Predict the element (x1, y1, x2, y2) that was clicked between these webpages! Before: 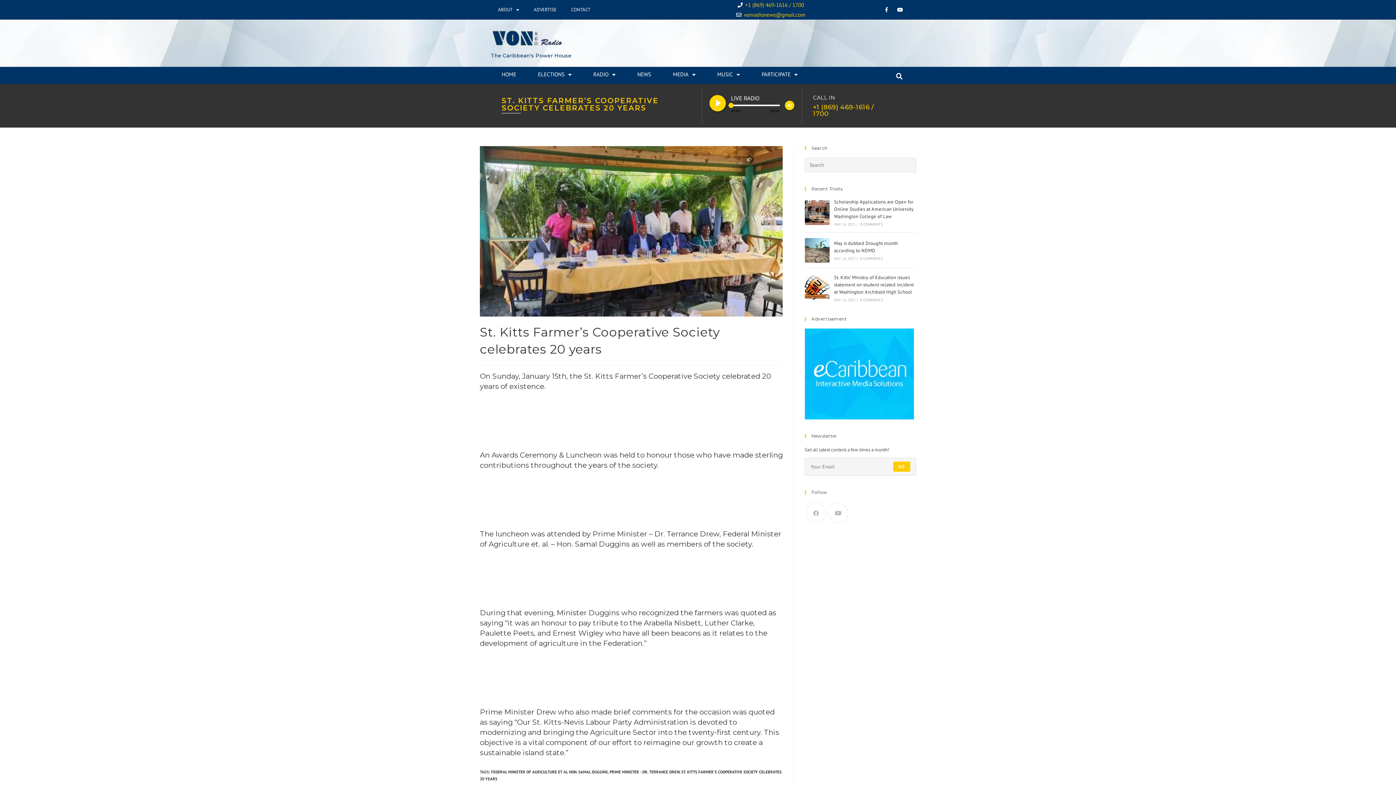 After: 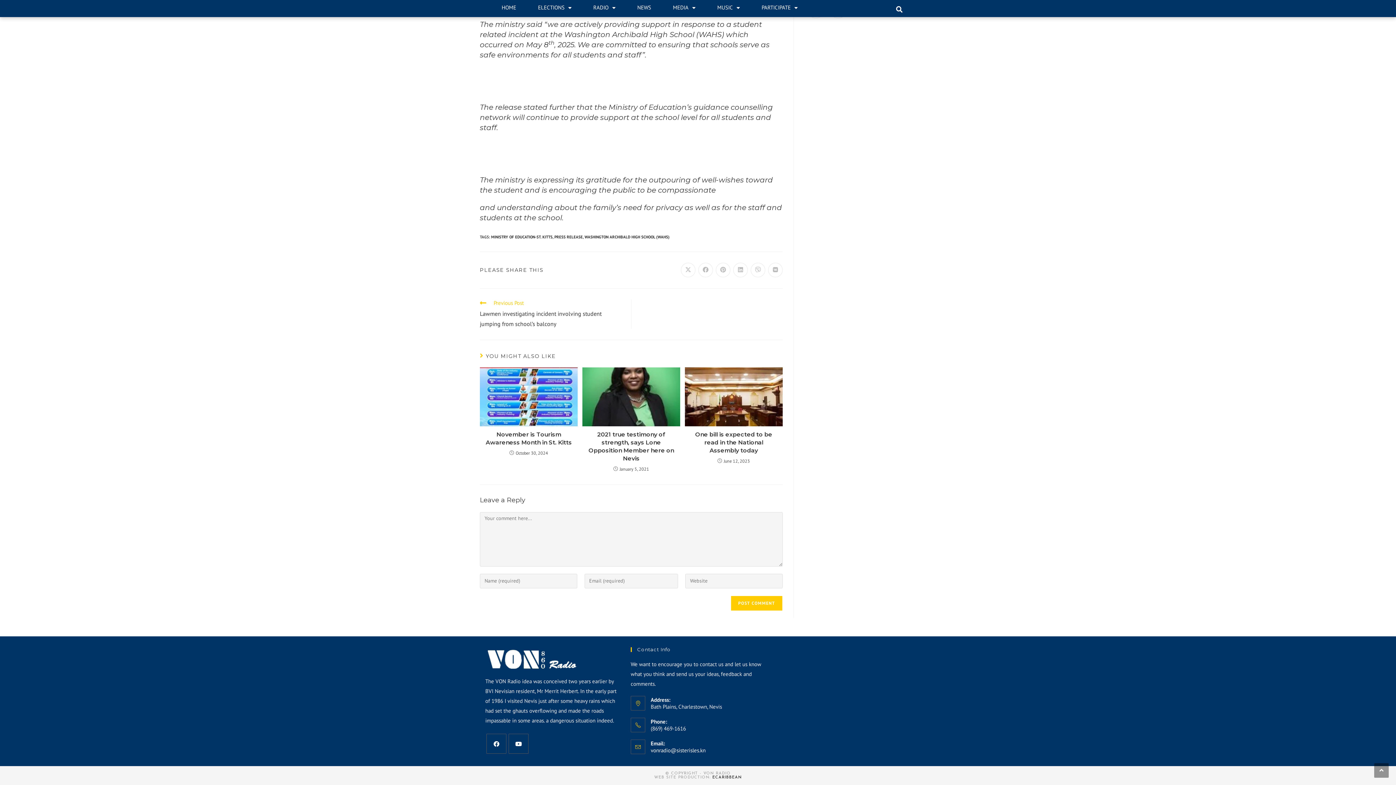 Action: bbox: (860, 297, 882, 302) label: 0 COMMENTS